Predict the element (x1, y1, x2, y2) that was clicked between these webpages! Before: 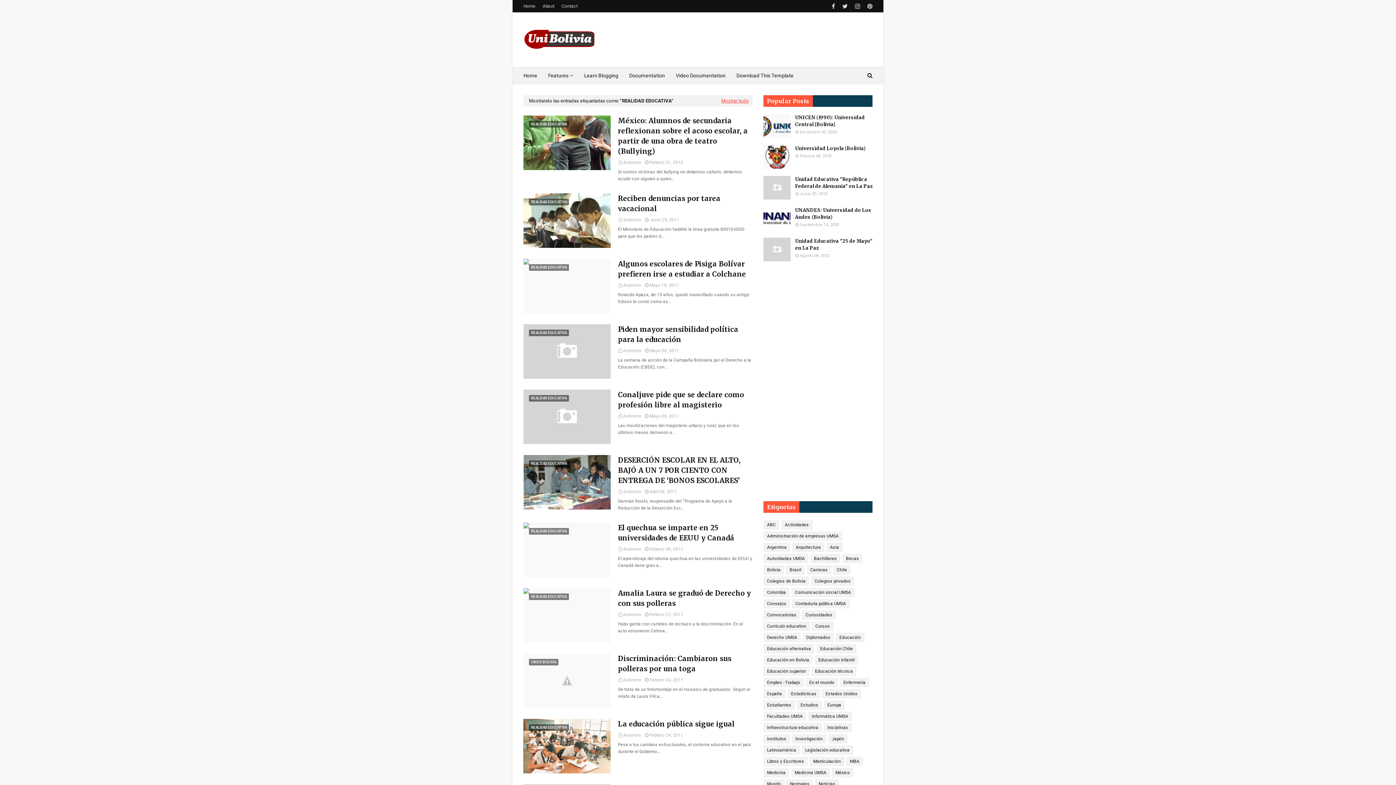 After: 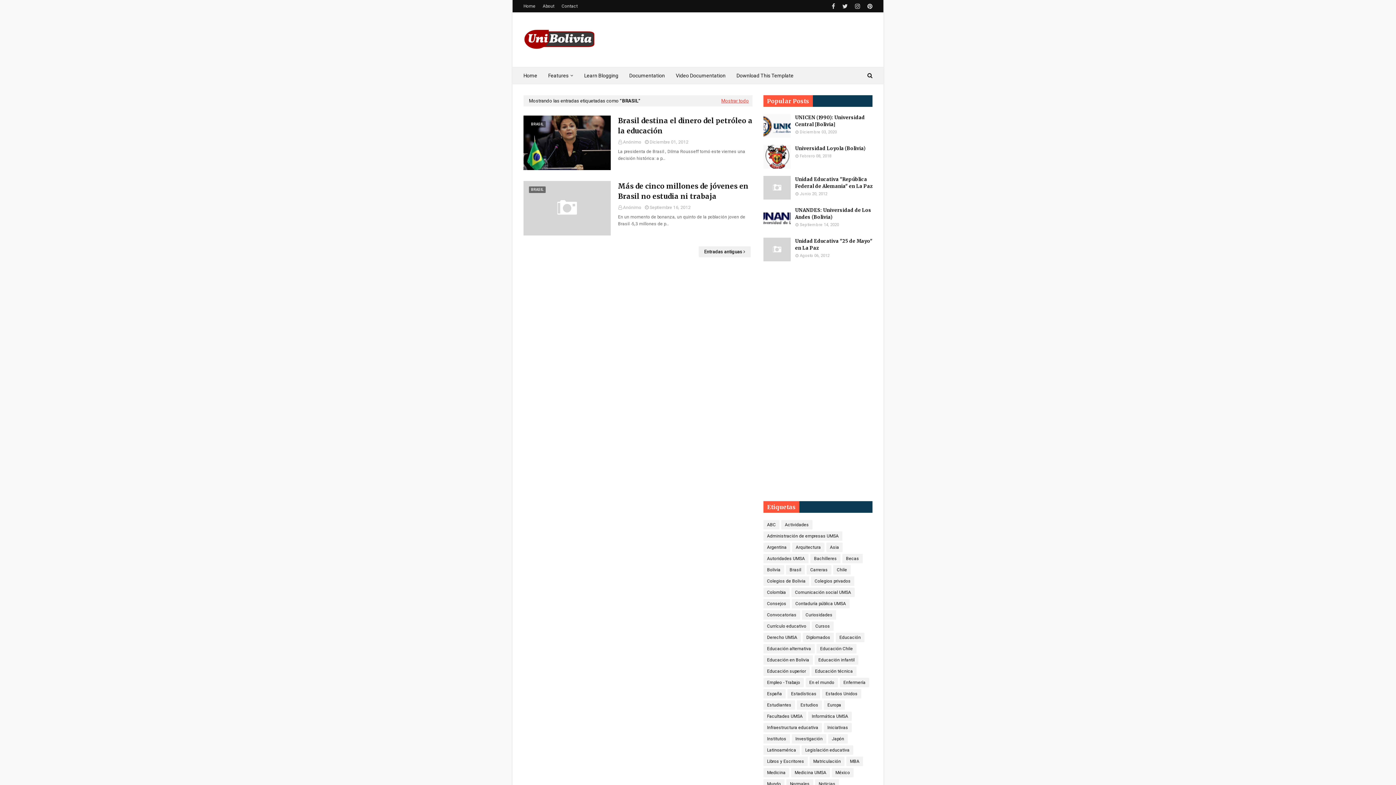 Action: label: Brasil bbox: (786, 565, 805, 574)